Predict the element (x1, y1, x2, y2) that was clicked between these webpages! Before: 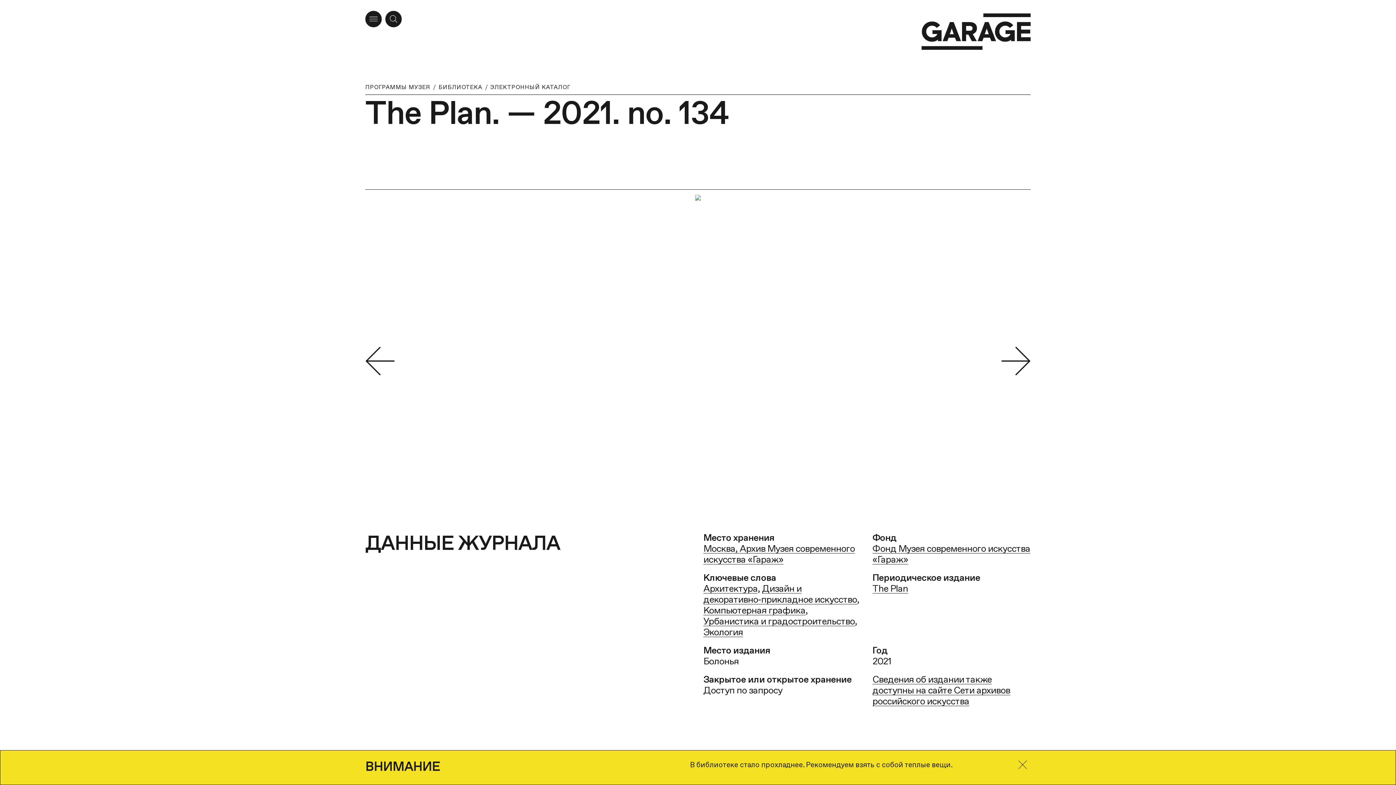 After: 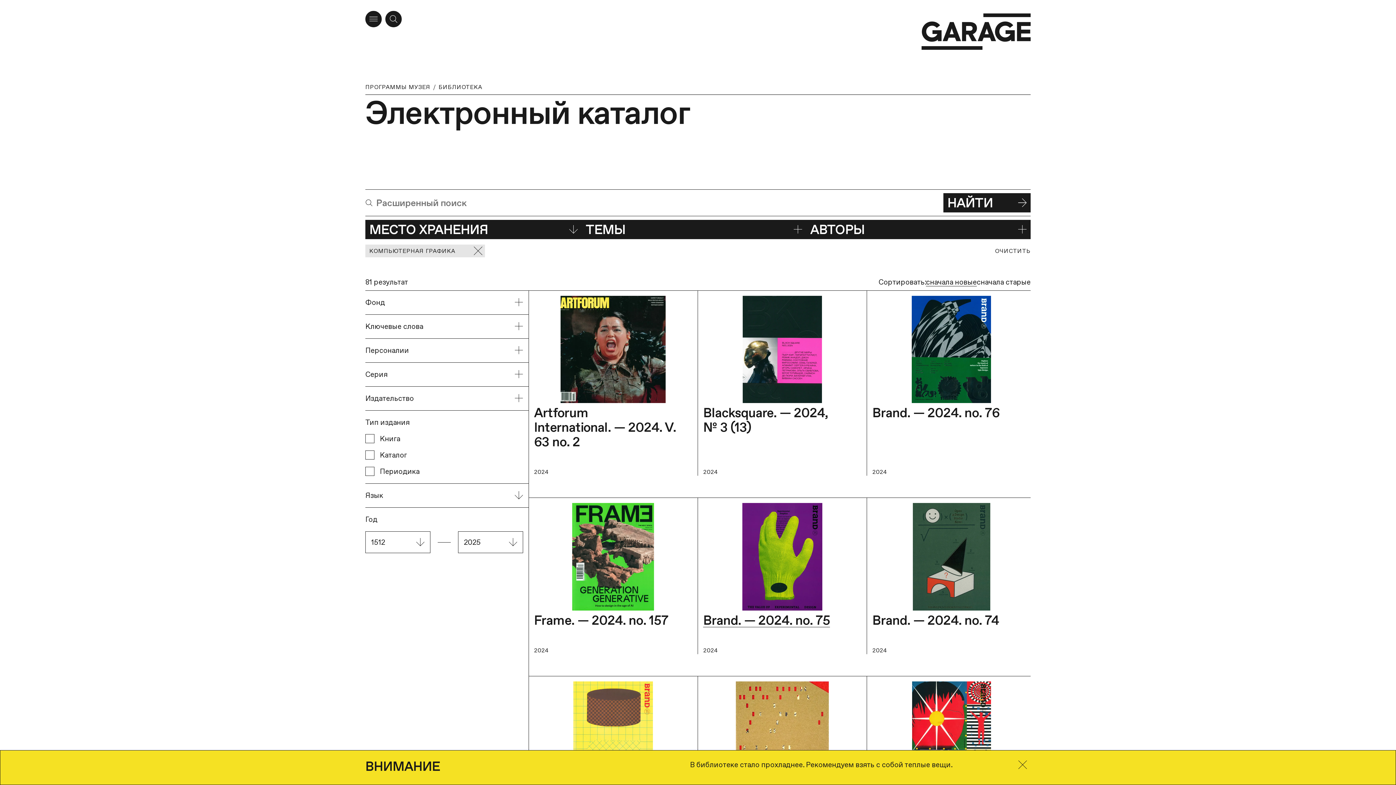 Action: label: Компьютерная графика bbox: (703, 605, 805, 616)